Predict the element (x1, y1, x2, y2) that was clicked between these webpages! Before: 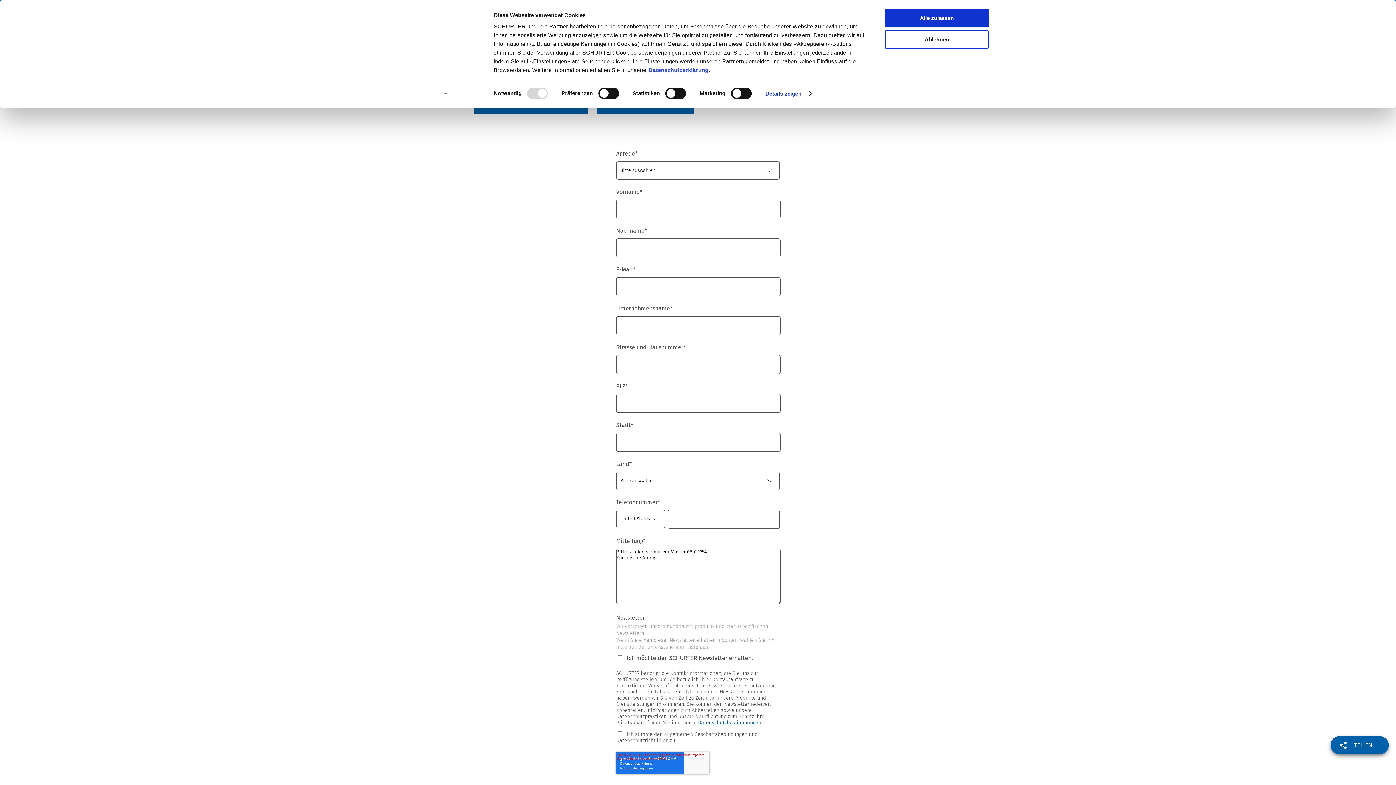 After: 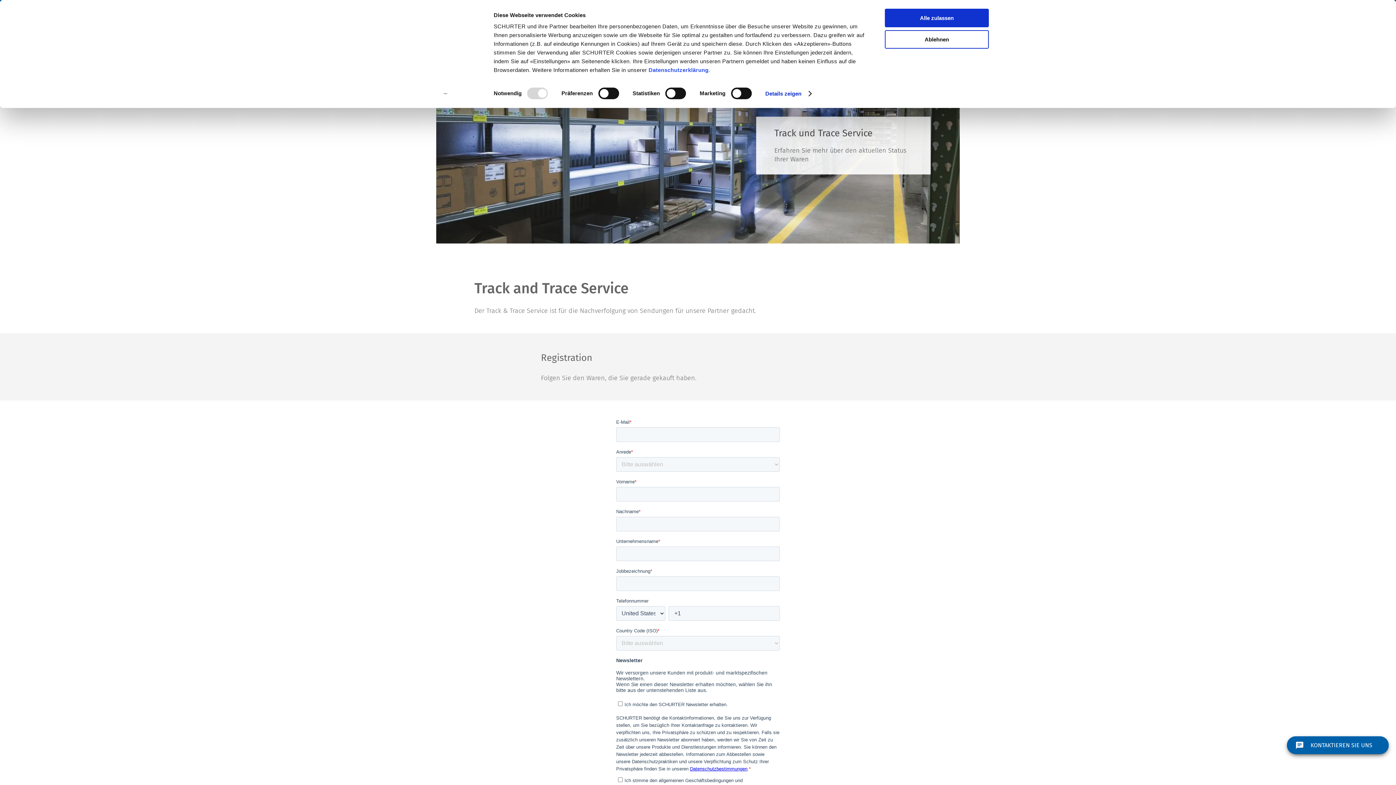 Action: label: Track and Trace bbox: (700, 252, 742, 258)